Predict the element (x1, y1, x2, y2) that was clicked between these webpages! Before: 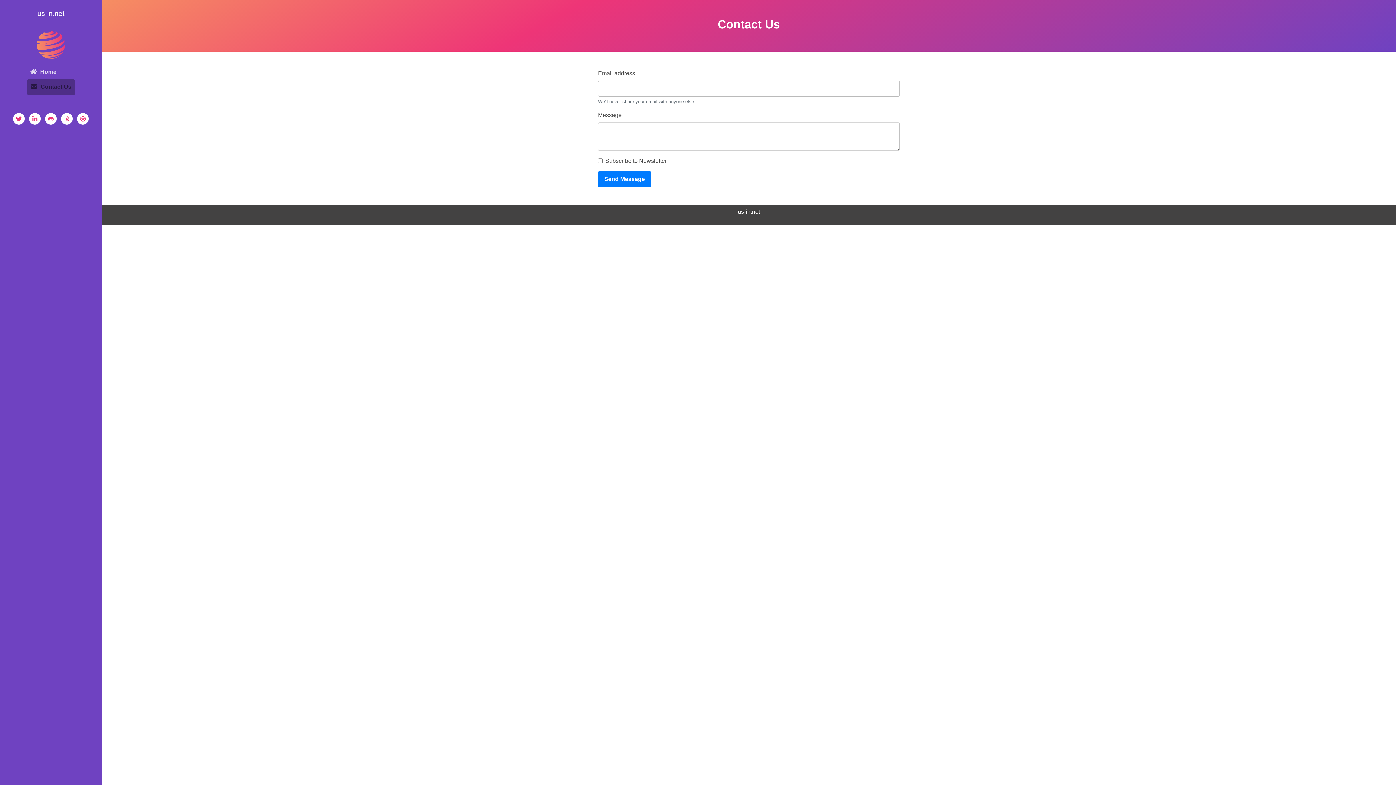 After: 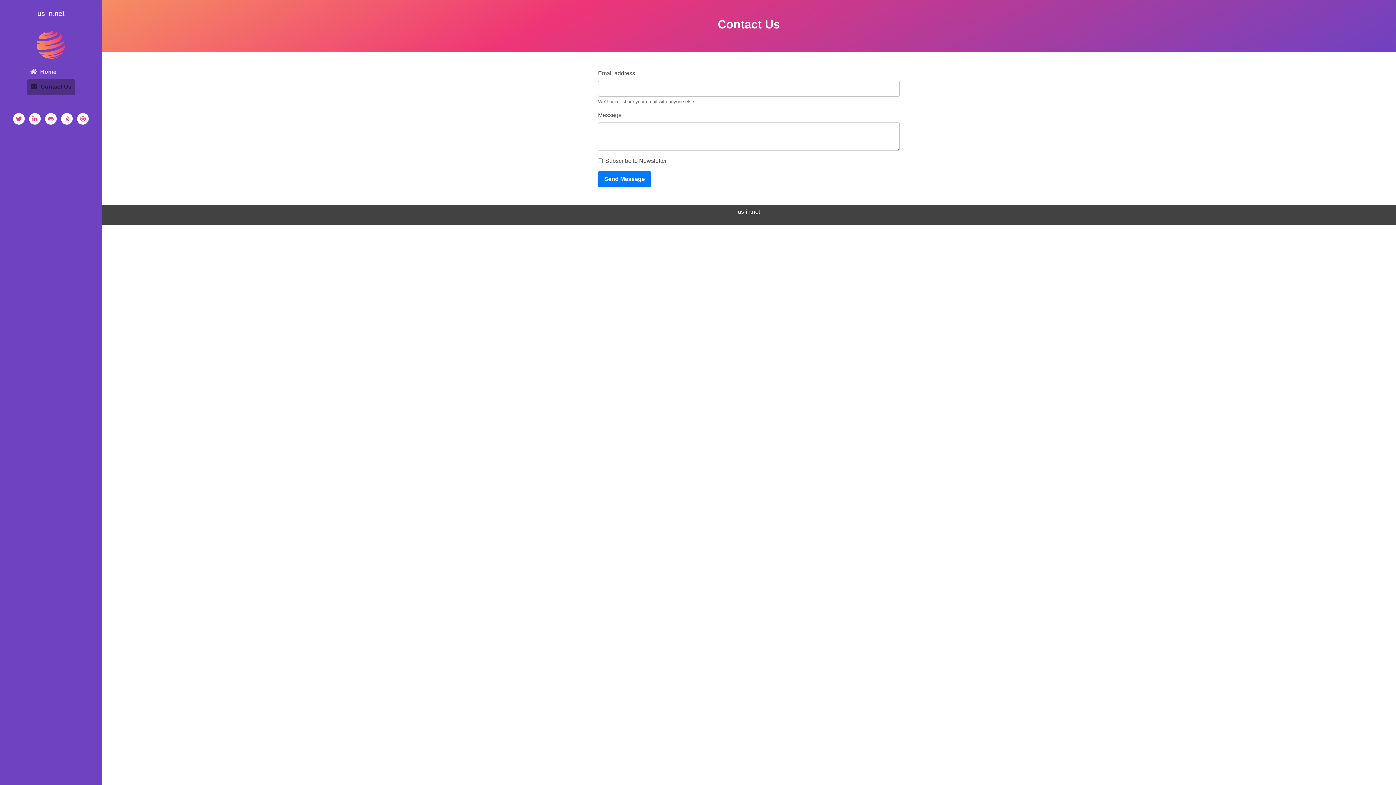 Action: label: Send Message bbox: (598, 171, 651, 187)